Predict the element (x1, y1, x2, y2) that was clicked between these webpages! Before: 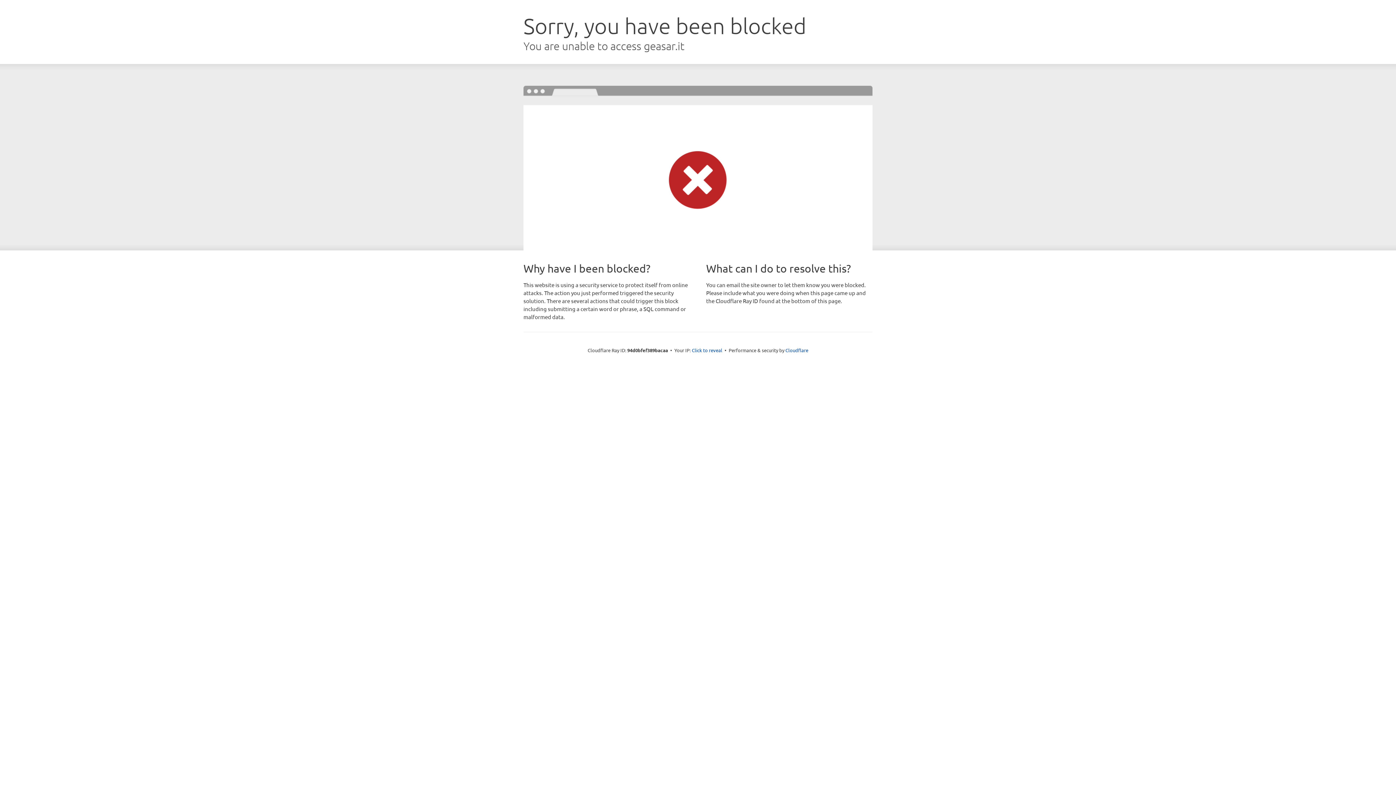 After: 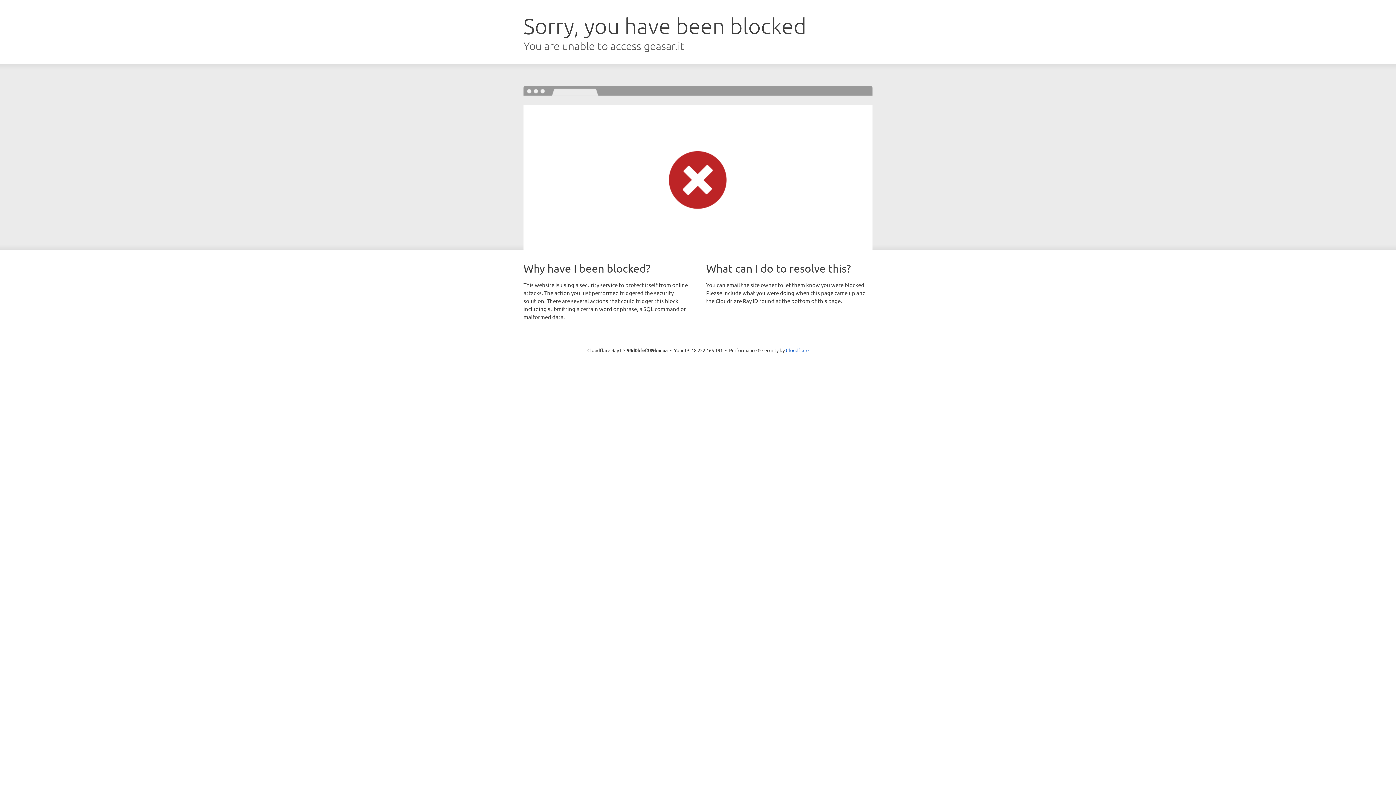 Action: bbox: (692, 346, 722, 353) label: Click to reveal